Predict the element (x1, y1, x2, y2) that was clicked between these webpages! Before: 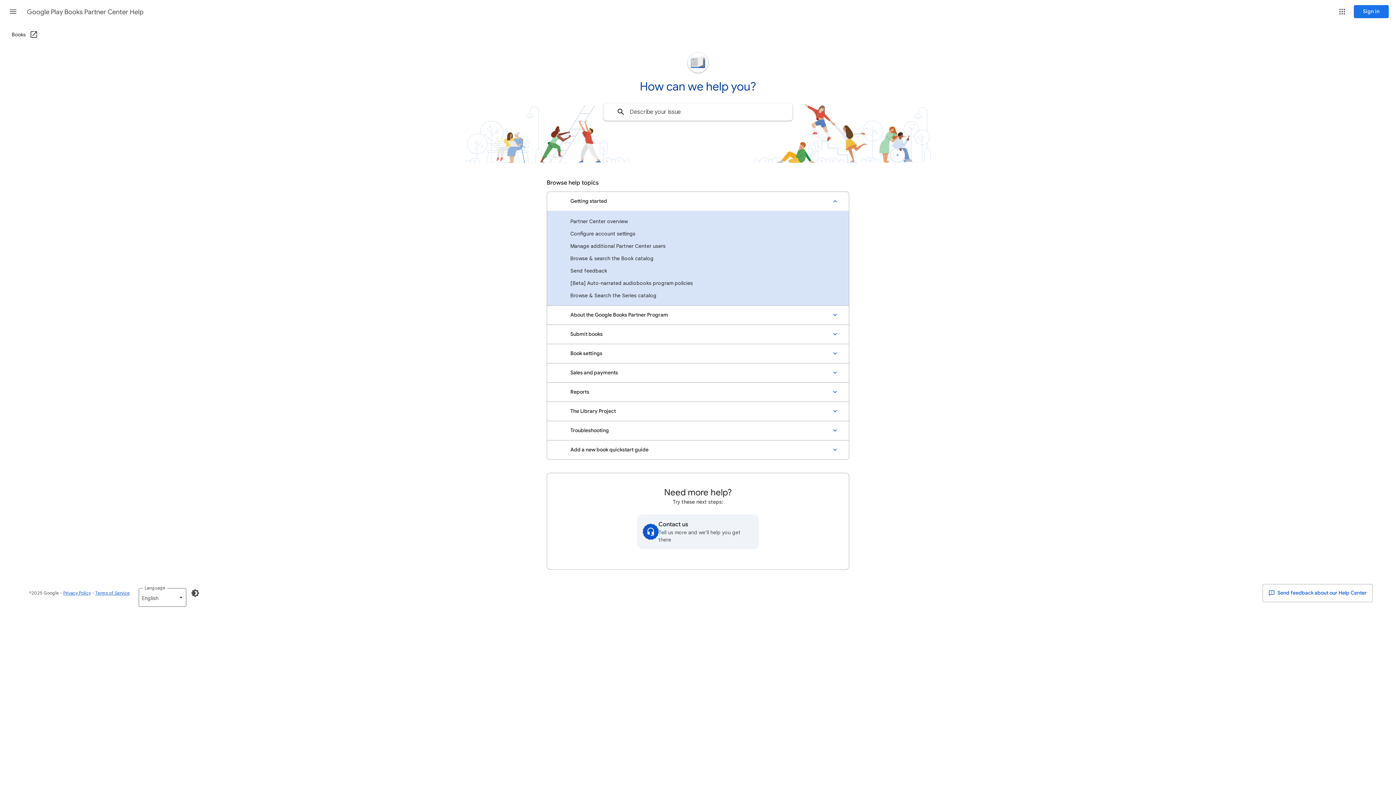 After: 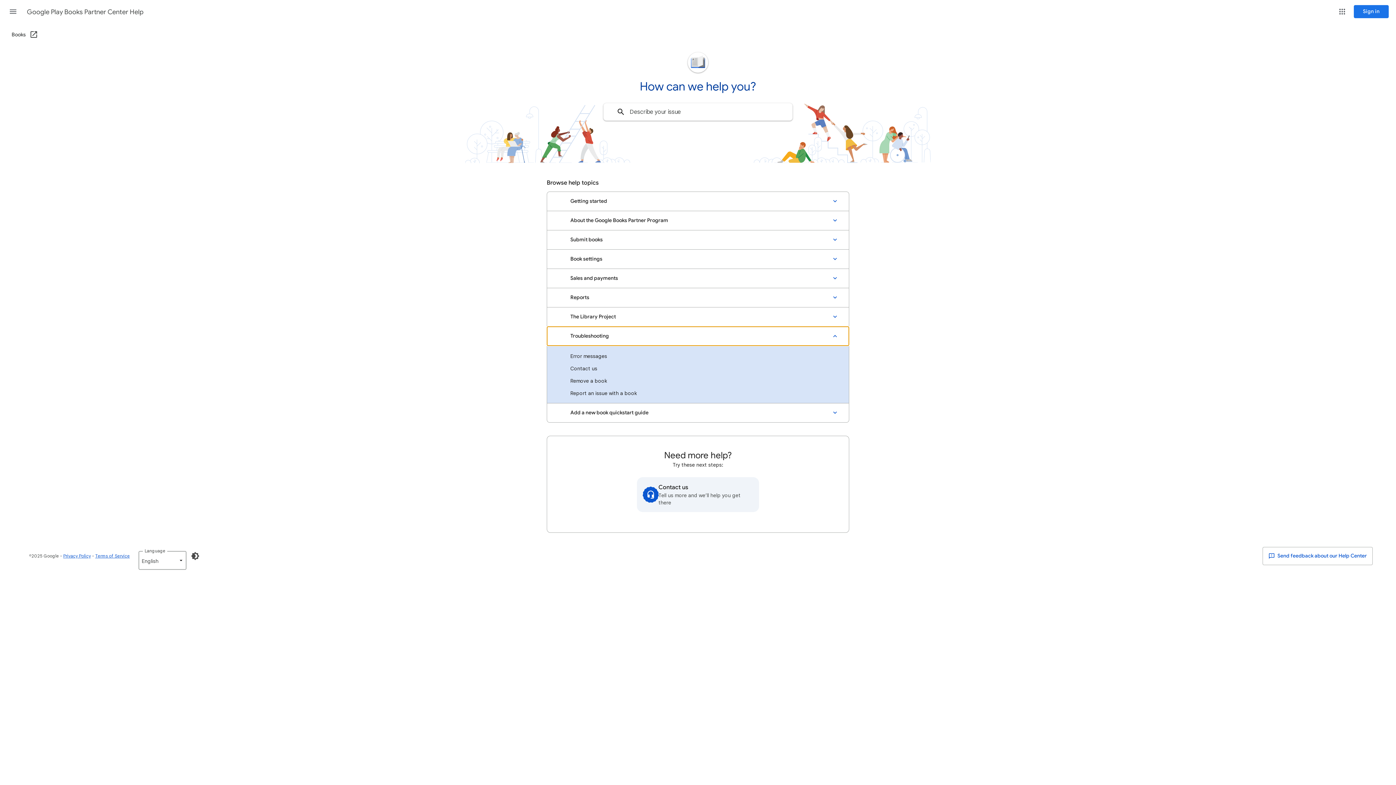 Action: label: Troubleshooting bbox: (547, 421, 849, 440)